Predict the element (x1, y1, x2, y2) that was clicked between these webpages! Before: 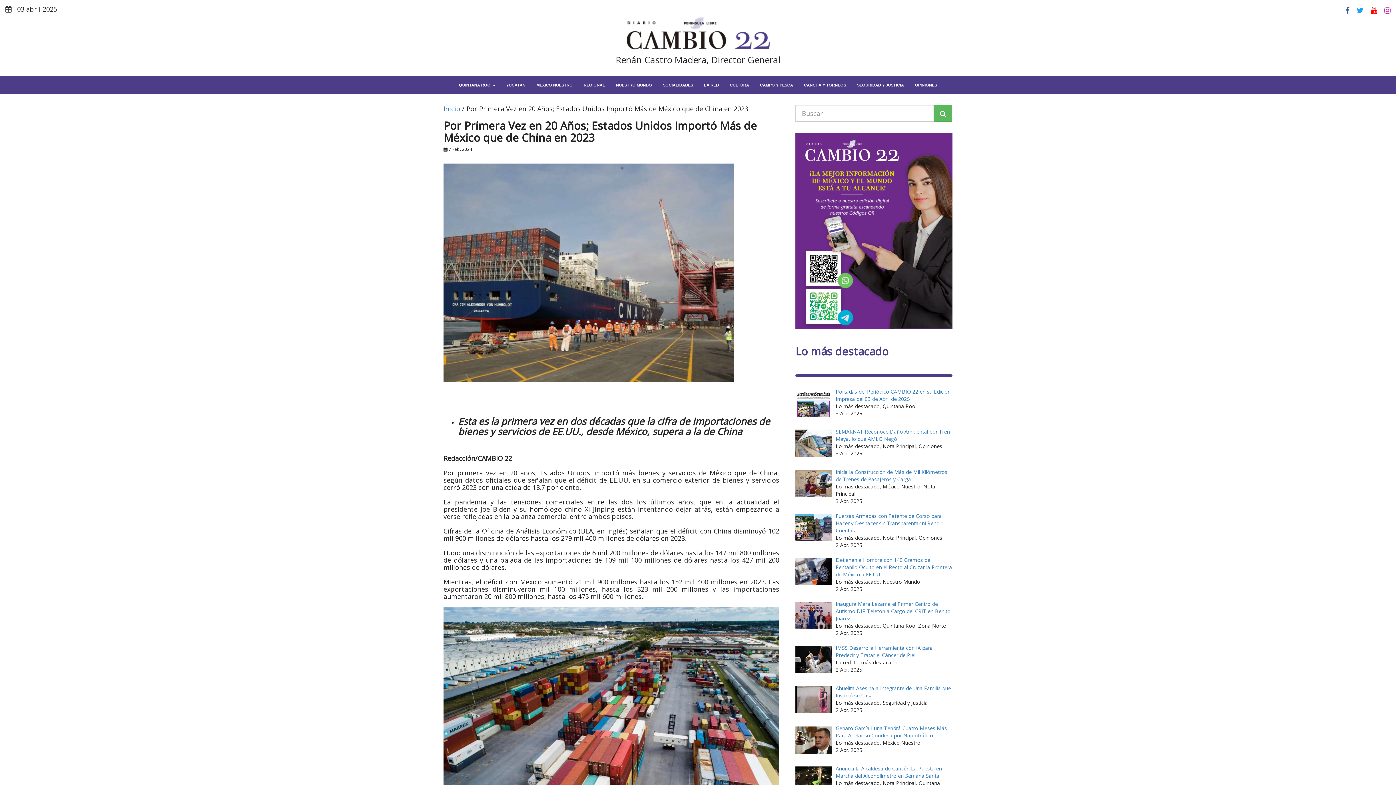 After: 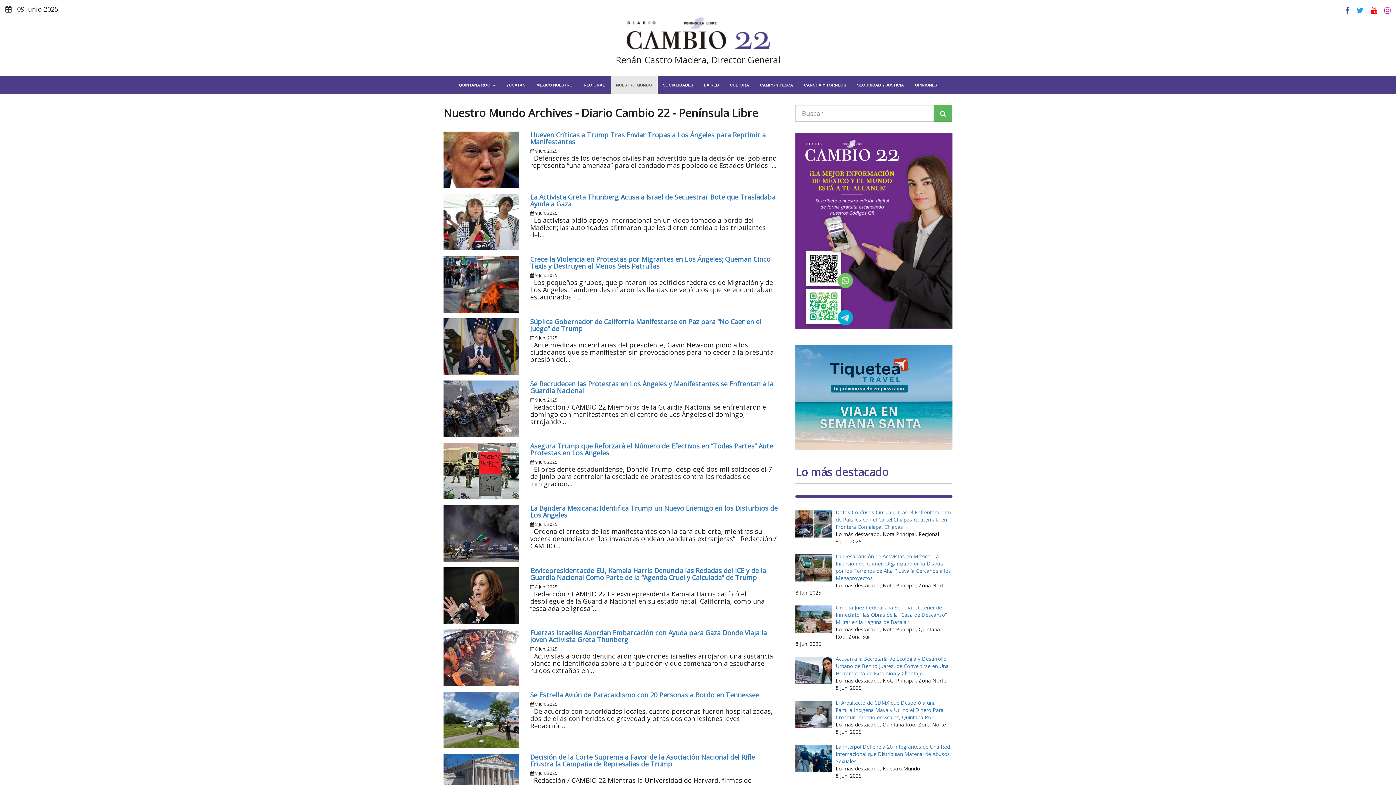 Action: label: NUESTRO MUNDO bbox: (610, 76, 657, 94)